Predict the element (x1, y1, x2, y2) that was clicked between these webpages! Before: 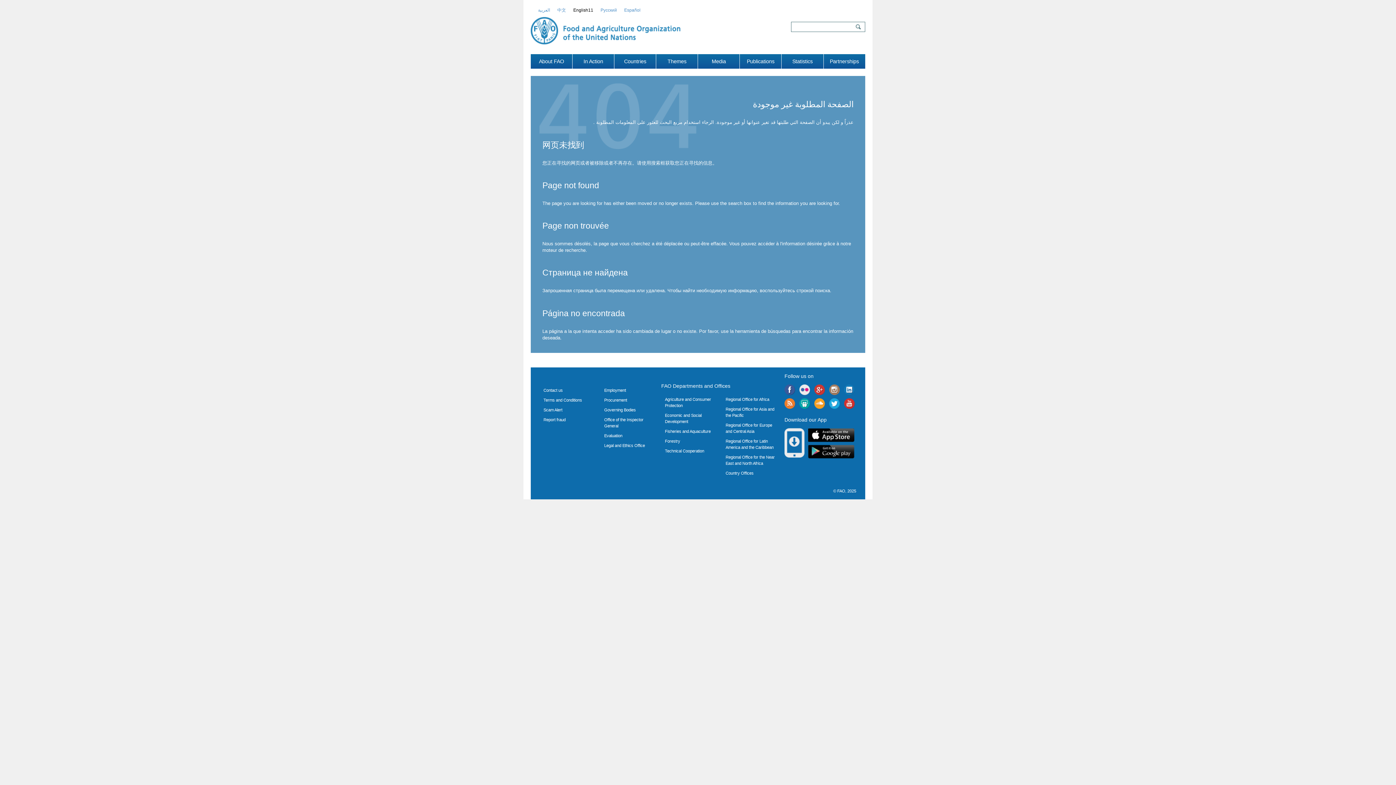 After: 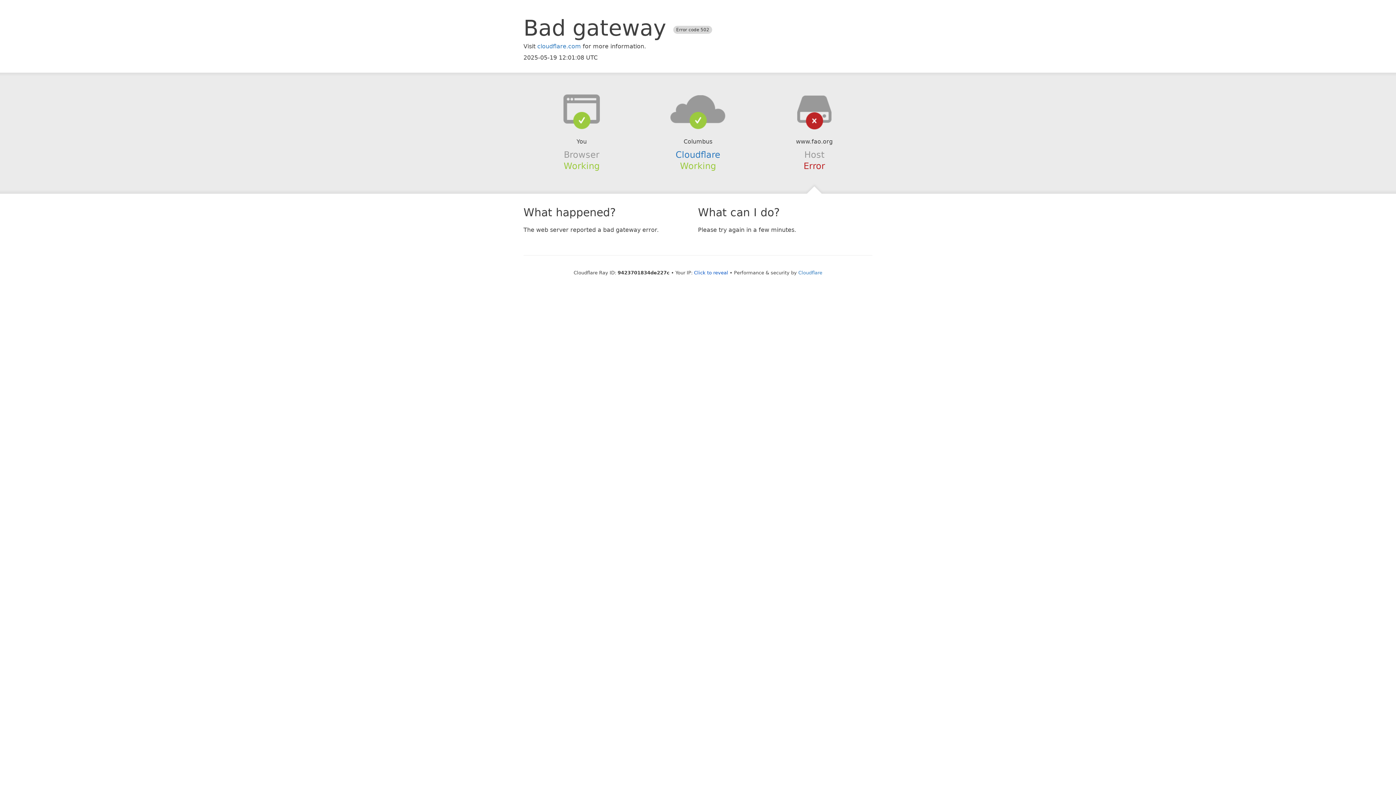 Action: bbox: (665, 449, 704, 453) label: Technical Cooperation